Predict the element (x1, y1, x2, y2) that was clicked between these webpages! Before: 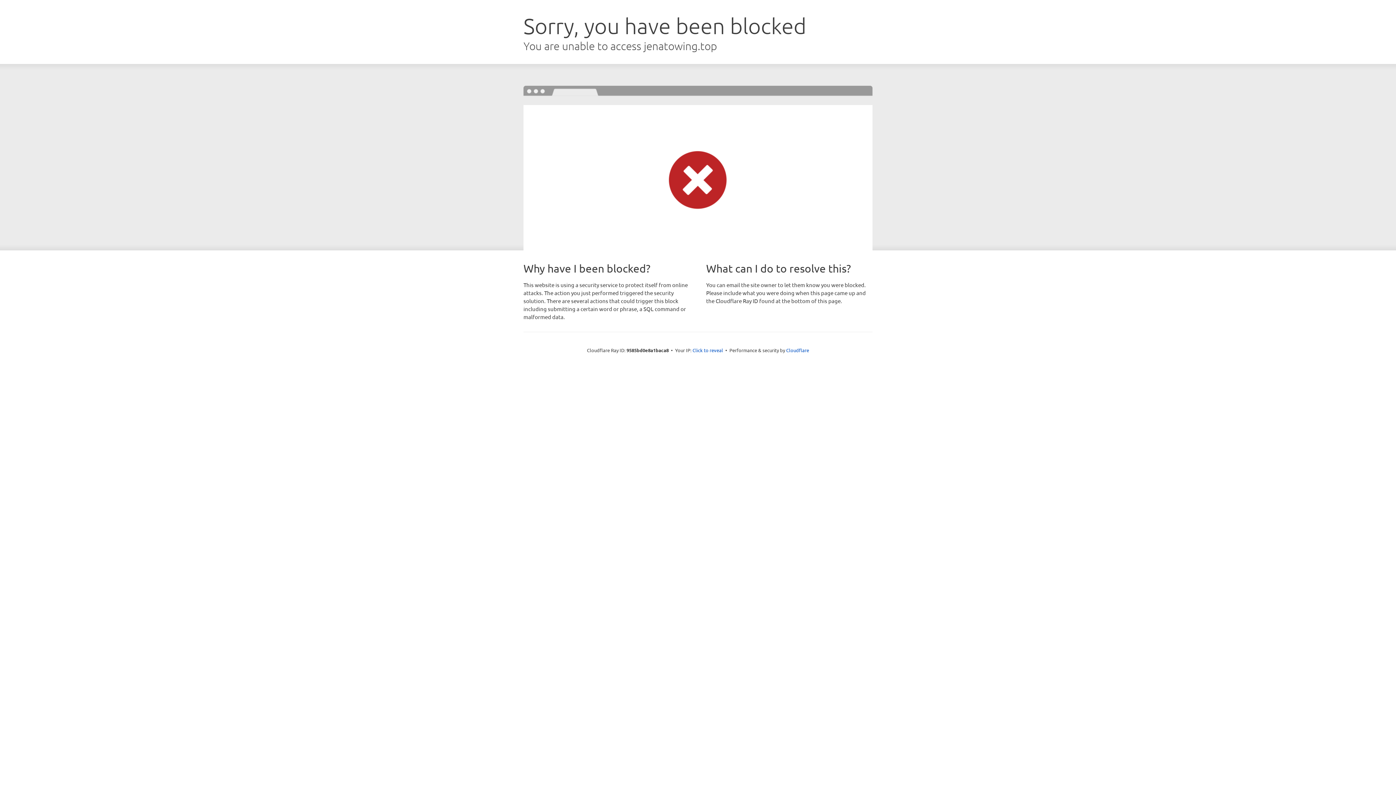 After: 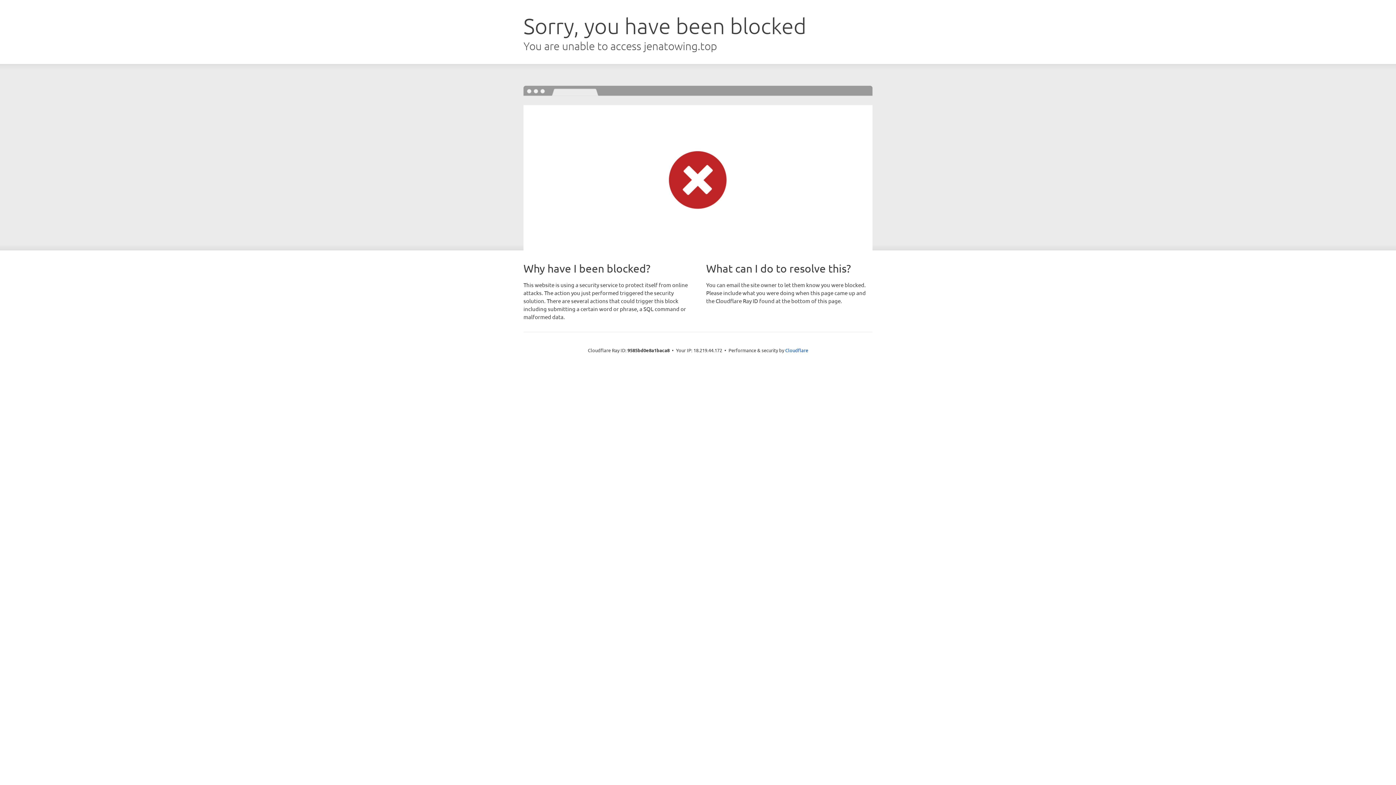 Action: label: Click to reveal bbox: (692, 346, 723, 353)